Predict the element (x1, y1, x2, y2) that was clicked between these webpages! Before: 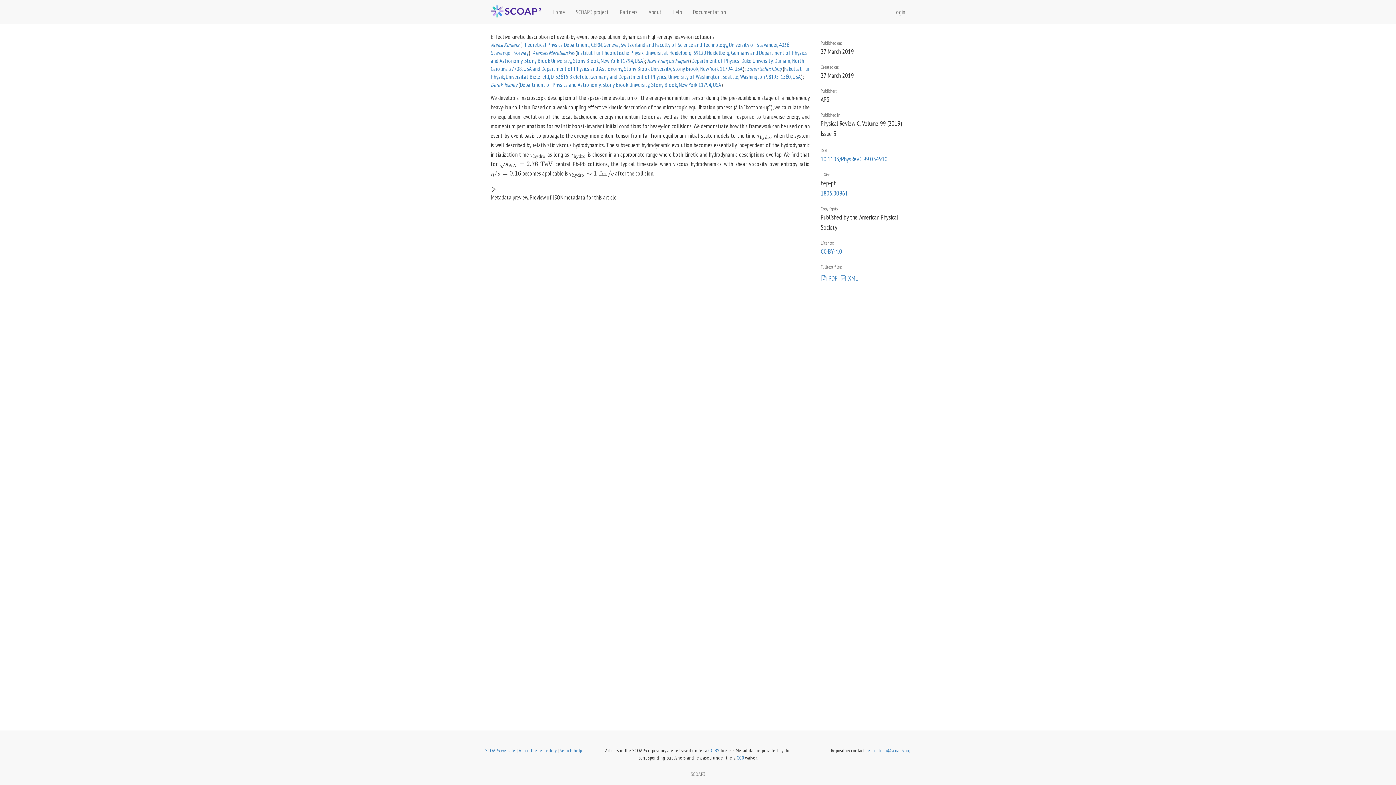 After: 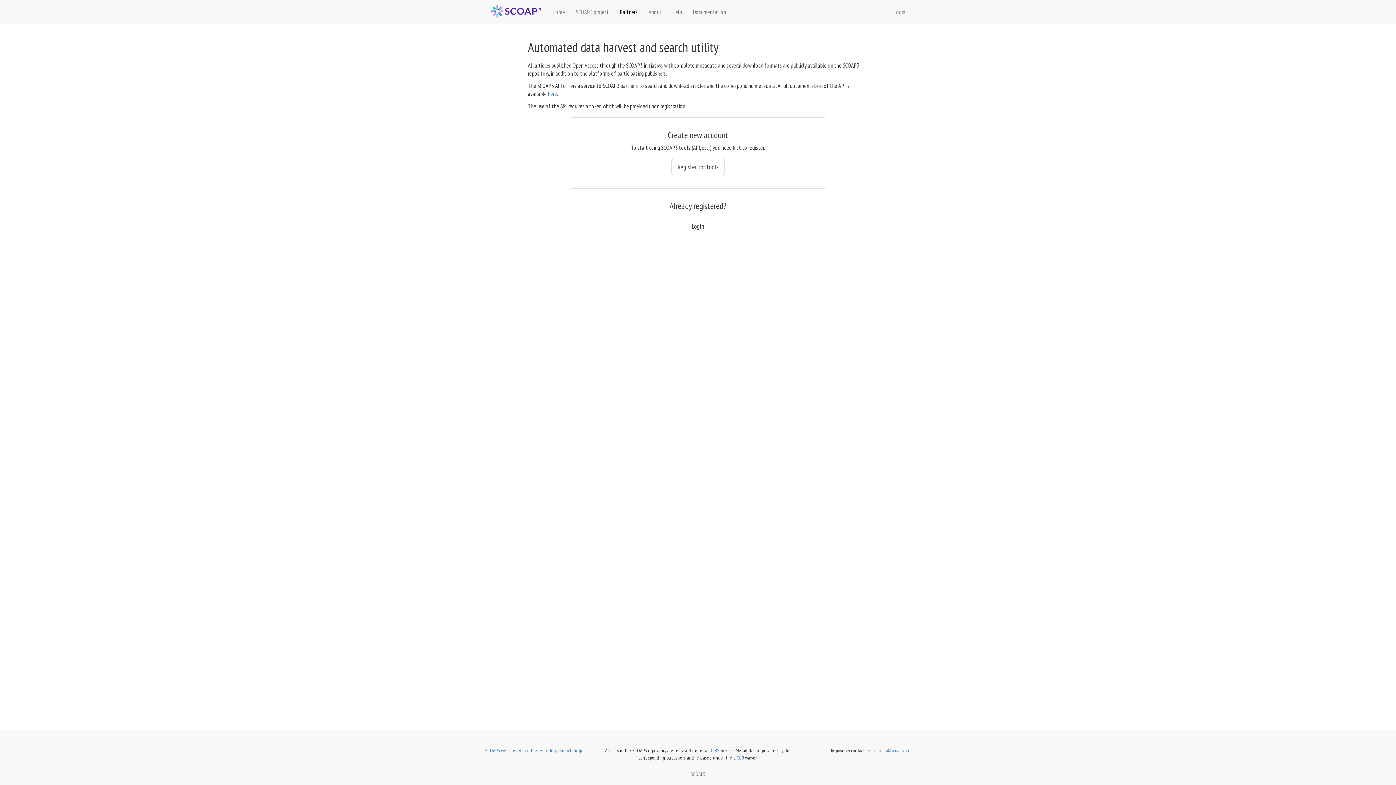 Action: label: Partners bbox: (620, 7, 637, 15)